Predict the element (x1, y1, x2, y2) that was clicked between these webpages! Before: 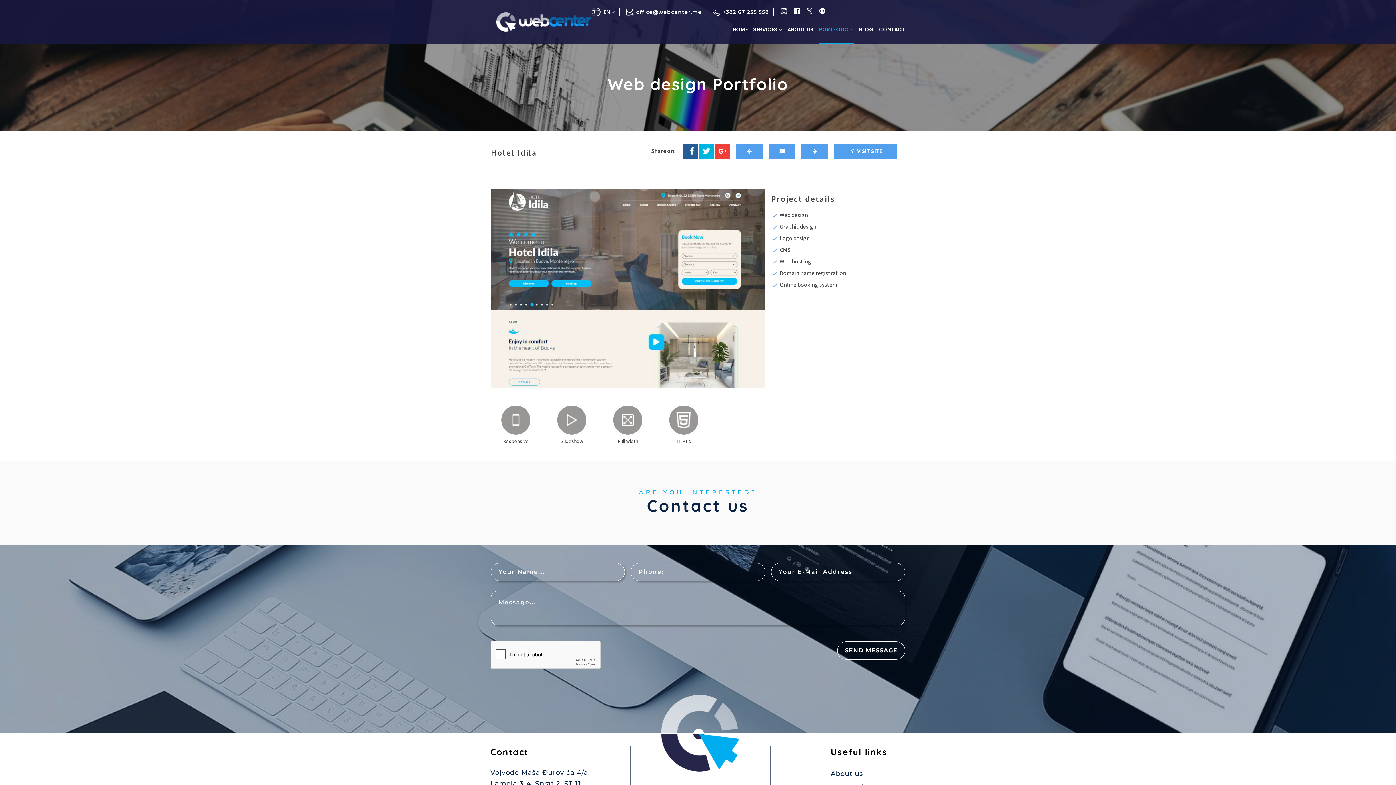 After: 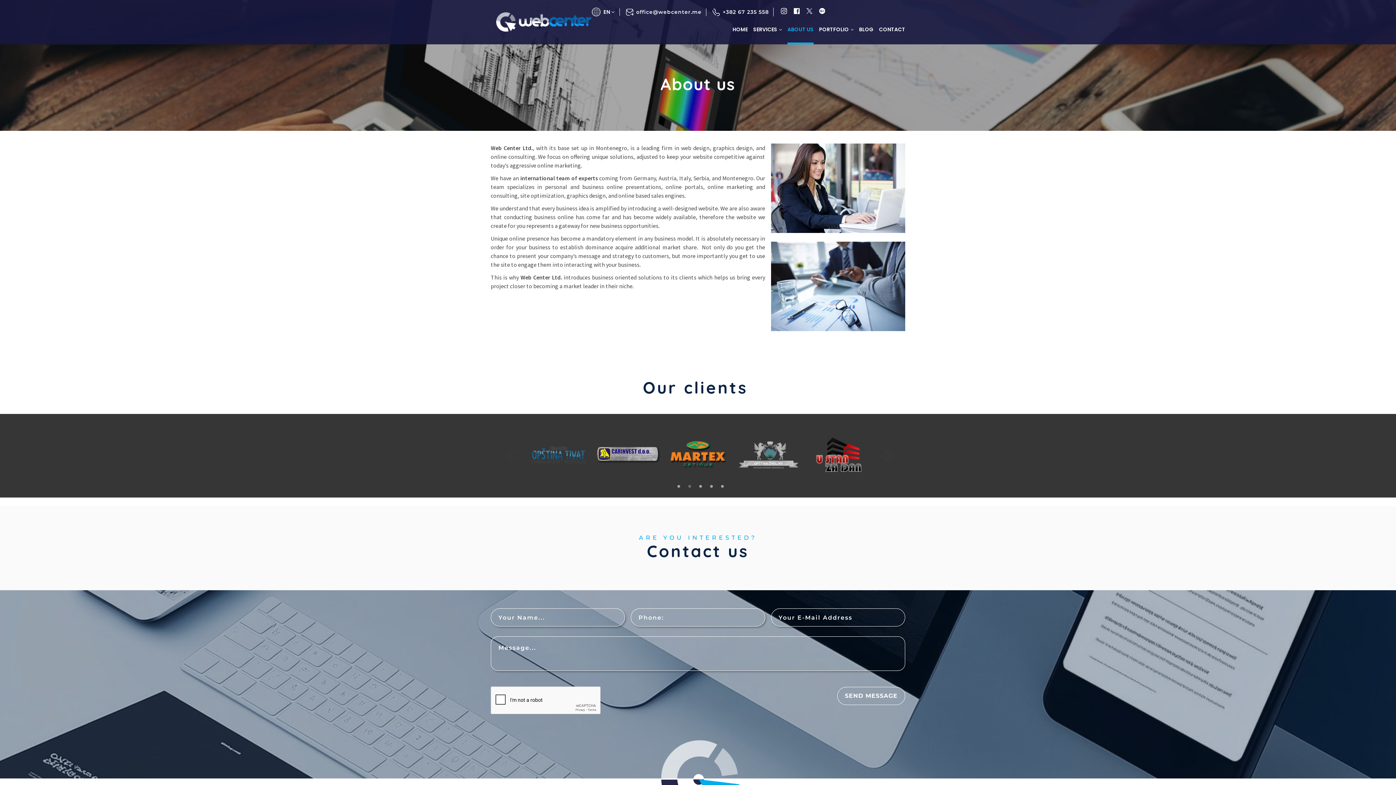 Action: label: ABOUT US bbox: (787, 16, 813, 42)